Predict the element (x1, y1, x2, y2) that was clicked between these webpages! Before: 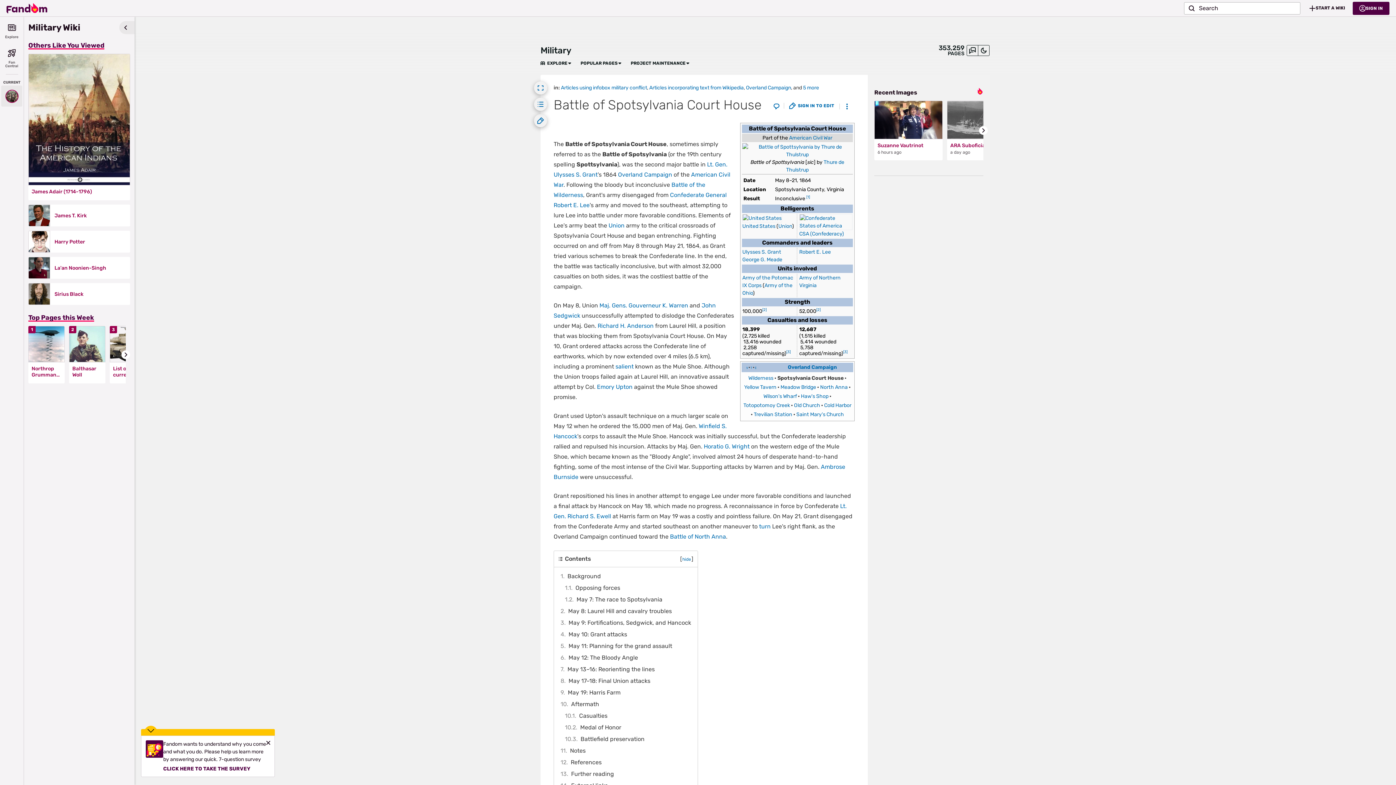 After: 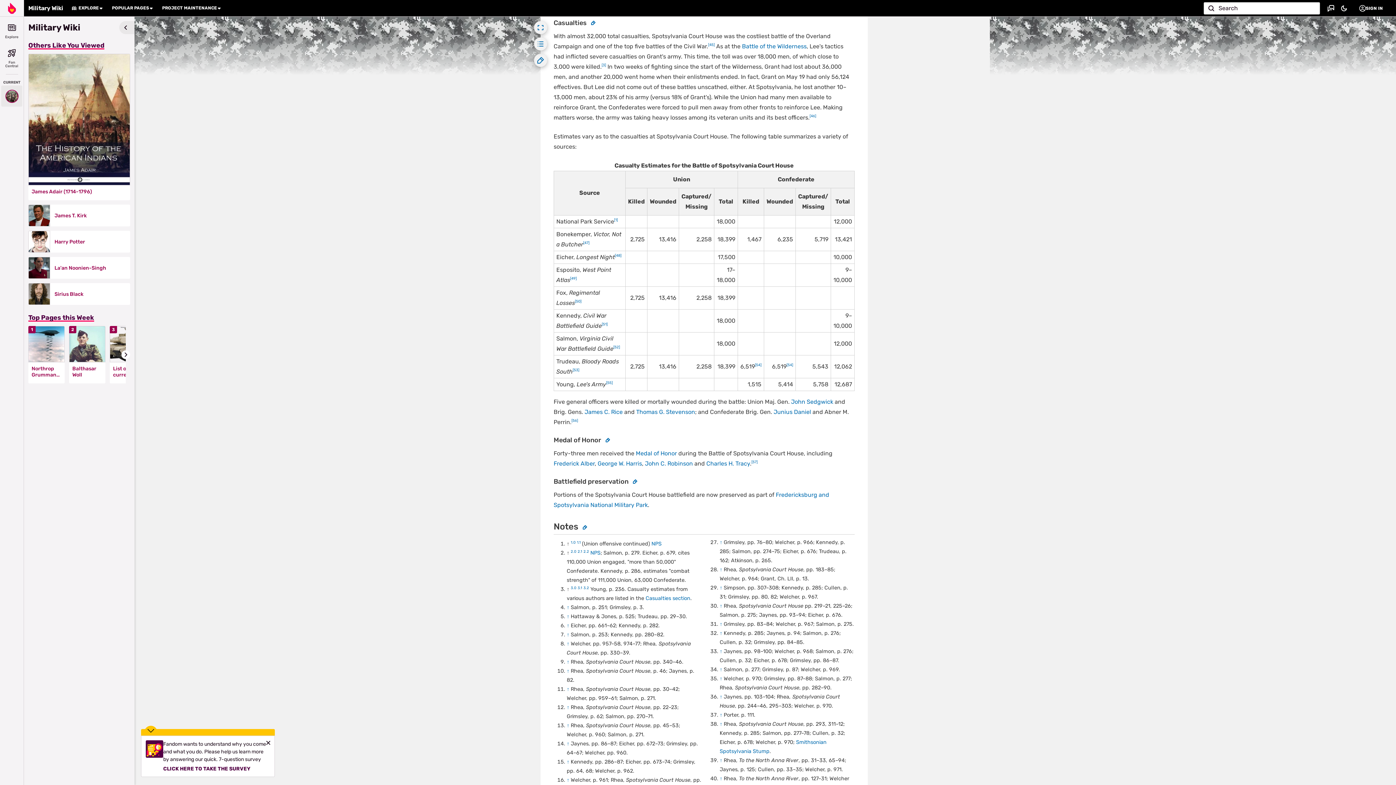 Action: bbox: (562, 710, 693, 722) label: 10.1	Casualties